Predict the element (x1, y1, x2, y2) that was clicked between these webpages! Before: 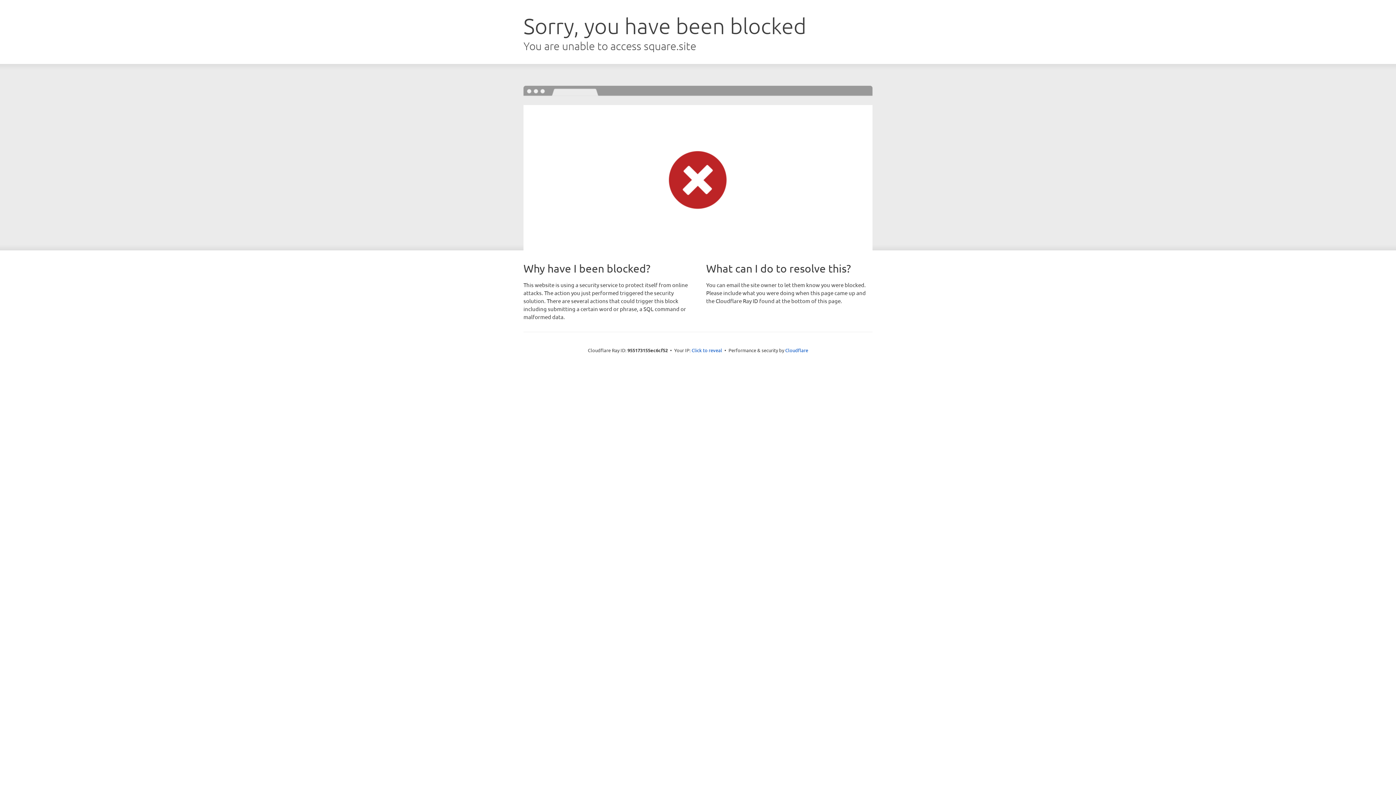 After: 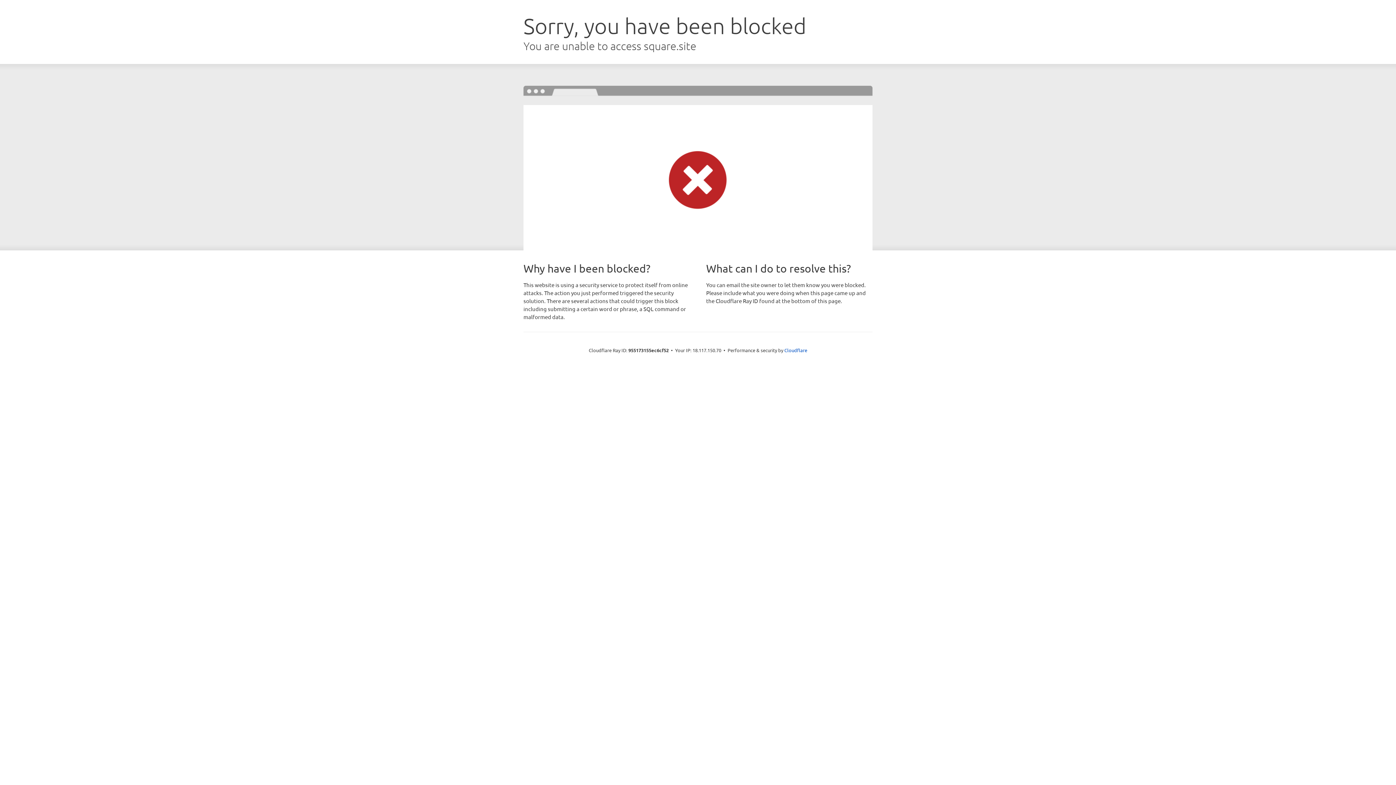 Action: bbox: (691, 346, 722, 353) label: Click to reveal